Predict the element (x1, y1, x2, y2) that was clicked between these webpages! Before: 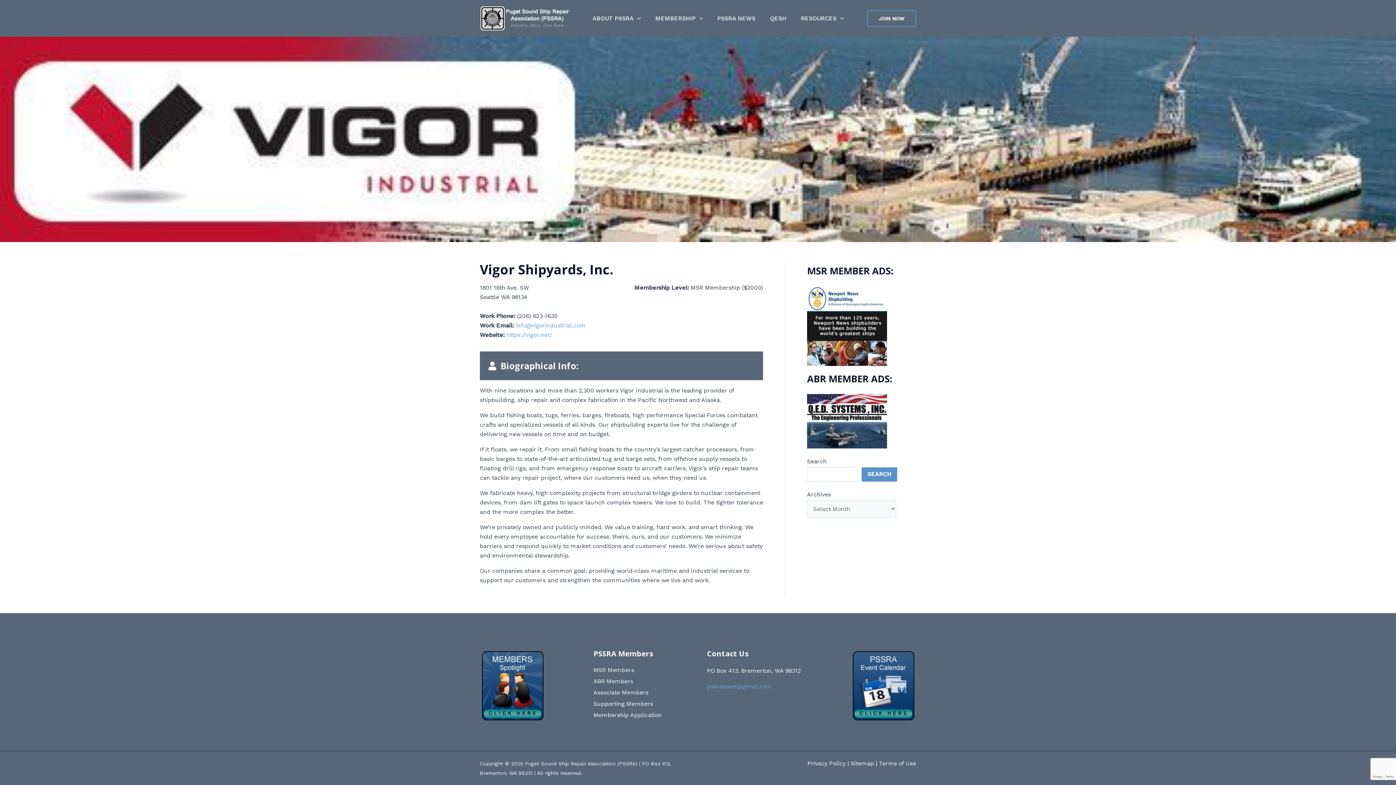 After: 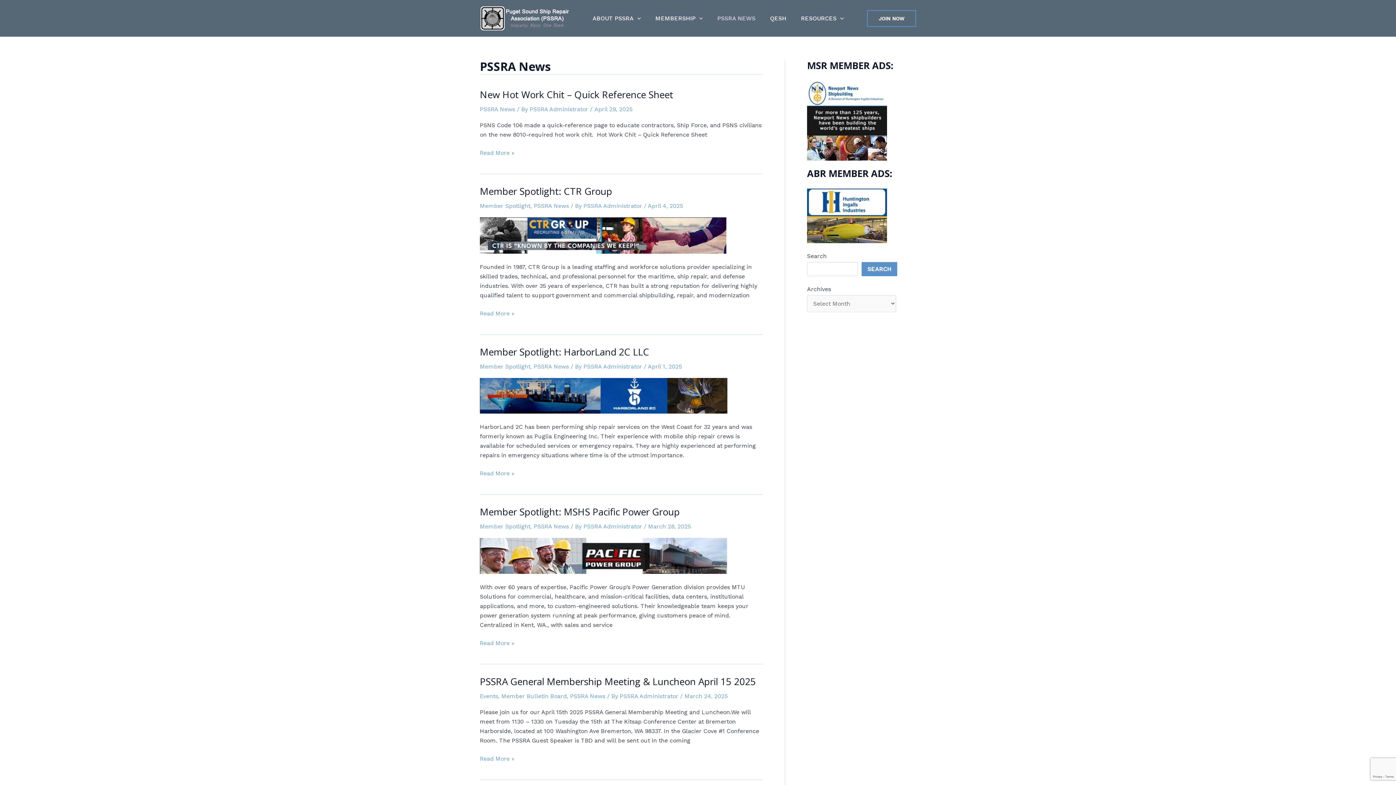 Action: bbox: (710, 3, 762, 32) label: PSSRA NEWS